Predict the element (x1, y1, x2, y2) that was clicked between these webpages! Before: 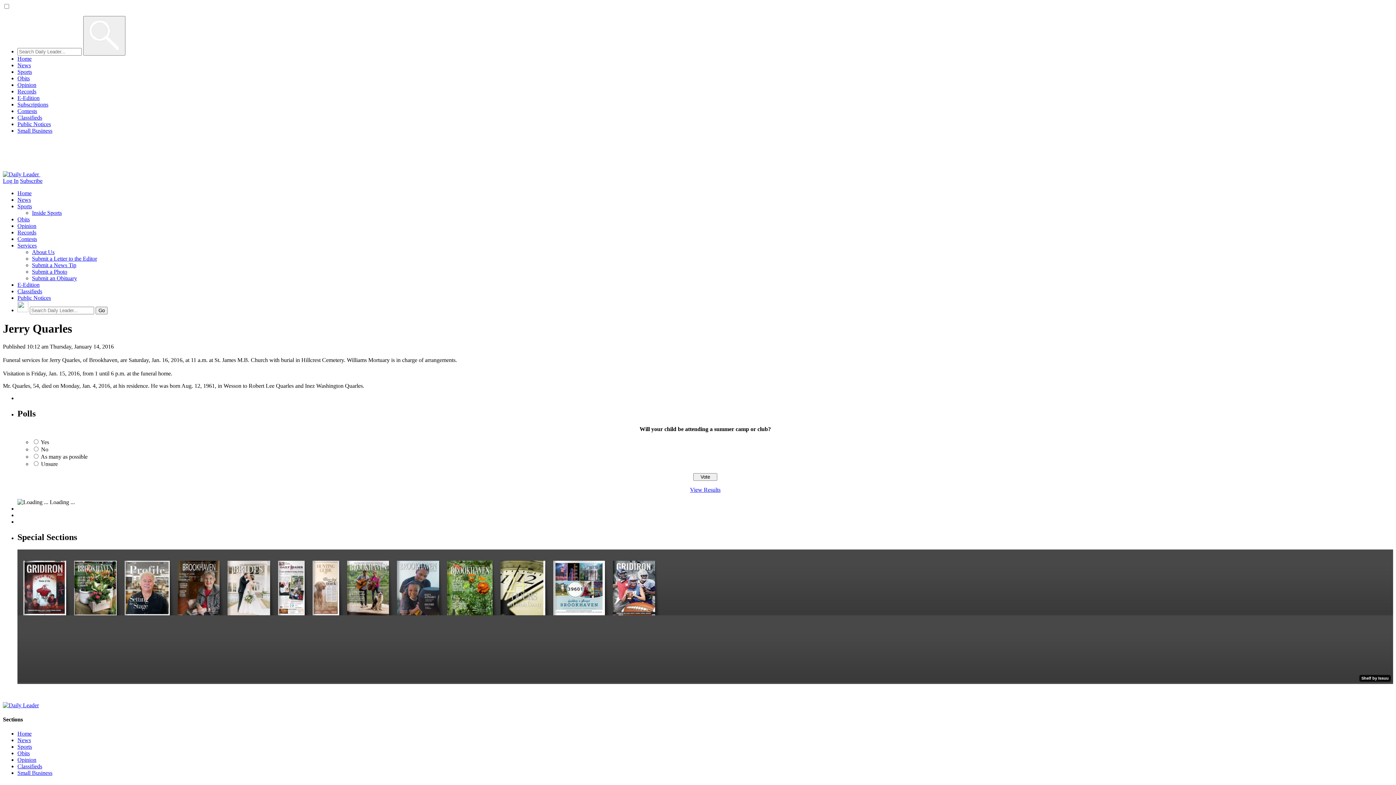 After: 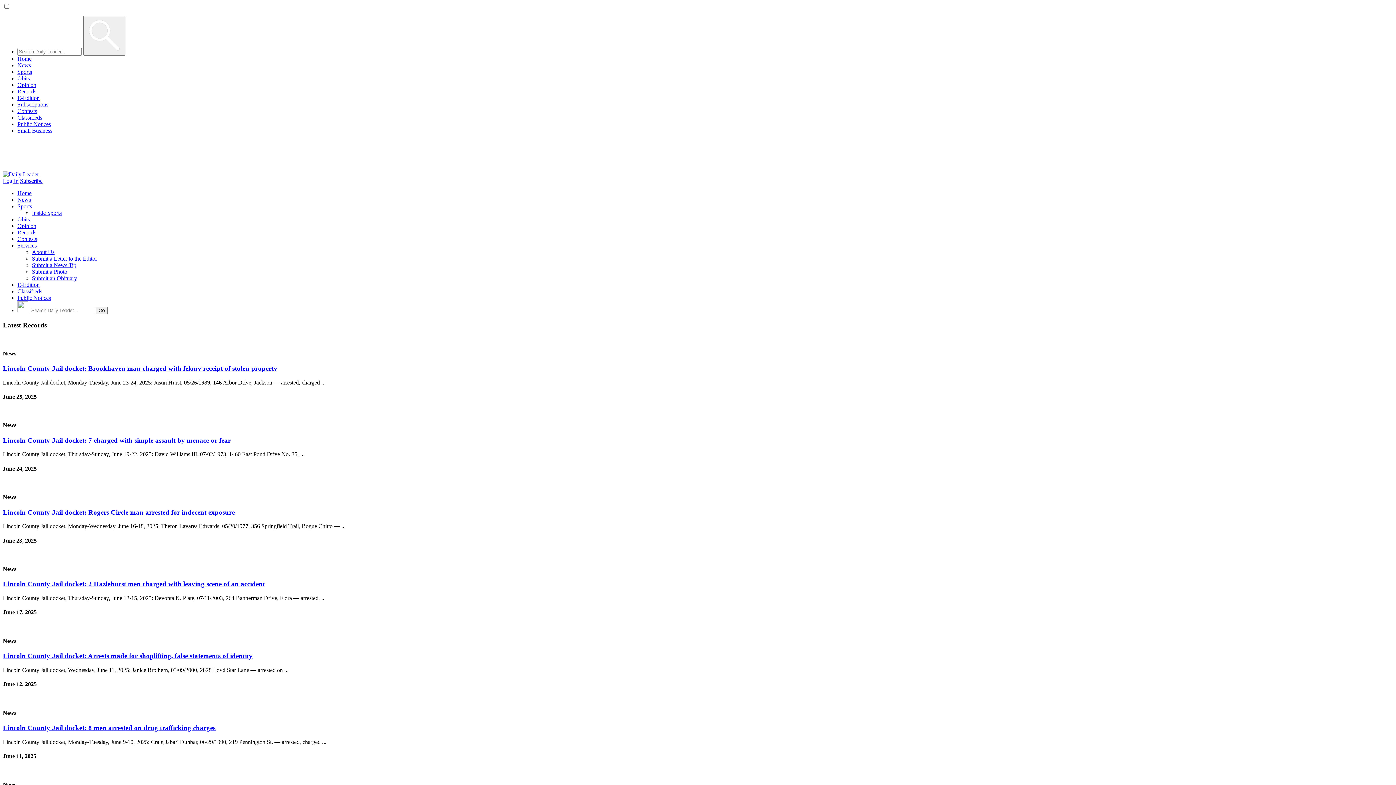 Action: label: Records bbox: (17, 229, 36, 235)